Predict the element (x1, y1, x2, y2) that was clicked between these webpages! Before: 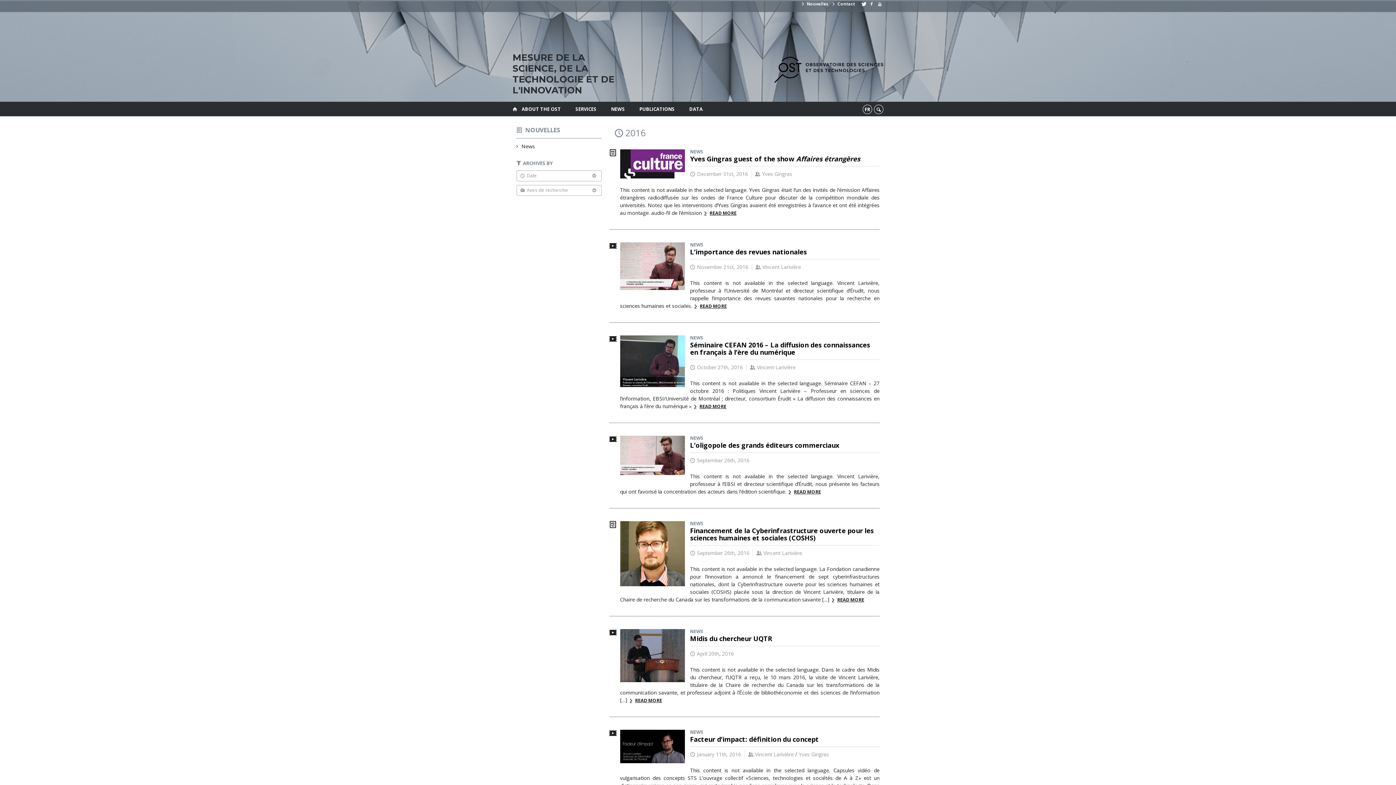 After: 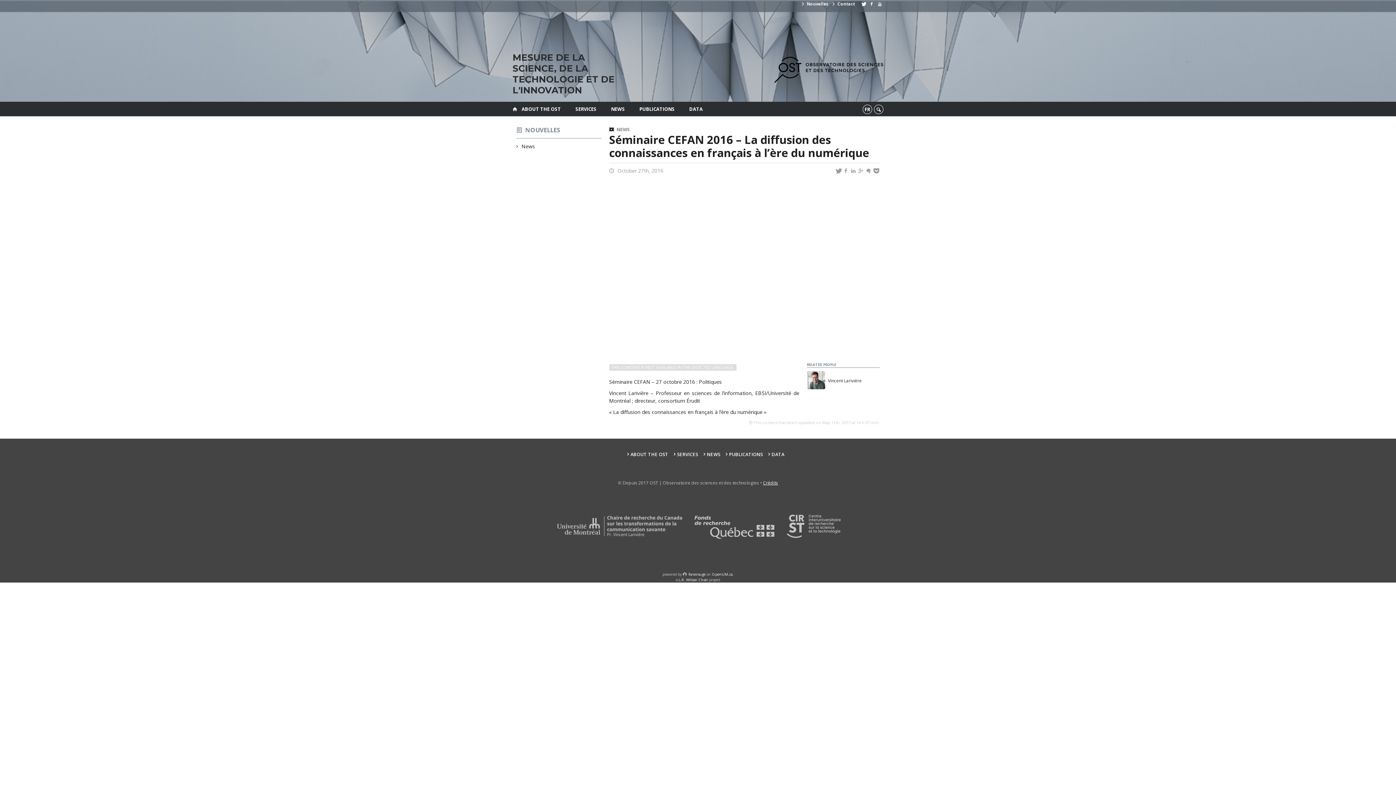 Action: bbox: (620, 334, 879, 374) label: NEWS
Séminaire CEFAN 2016 – La diffusion des connaissances en français à l’ère du numérique
October 27th, 2016 Vincent Larivière